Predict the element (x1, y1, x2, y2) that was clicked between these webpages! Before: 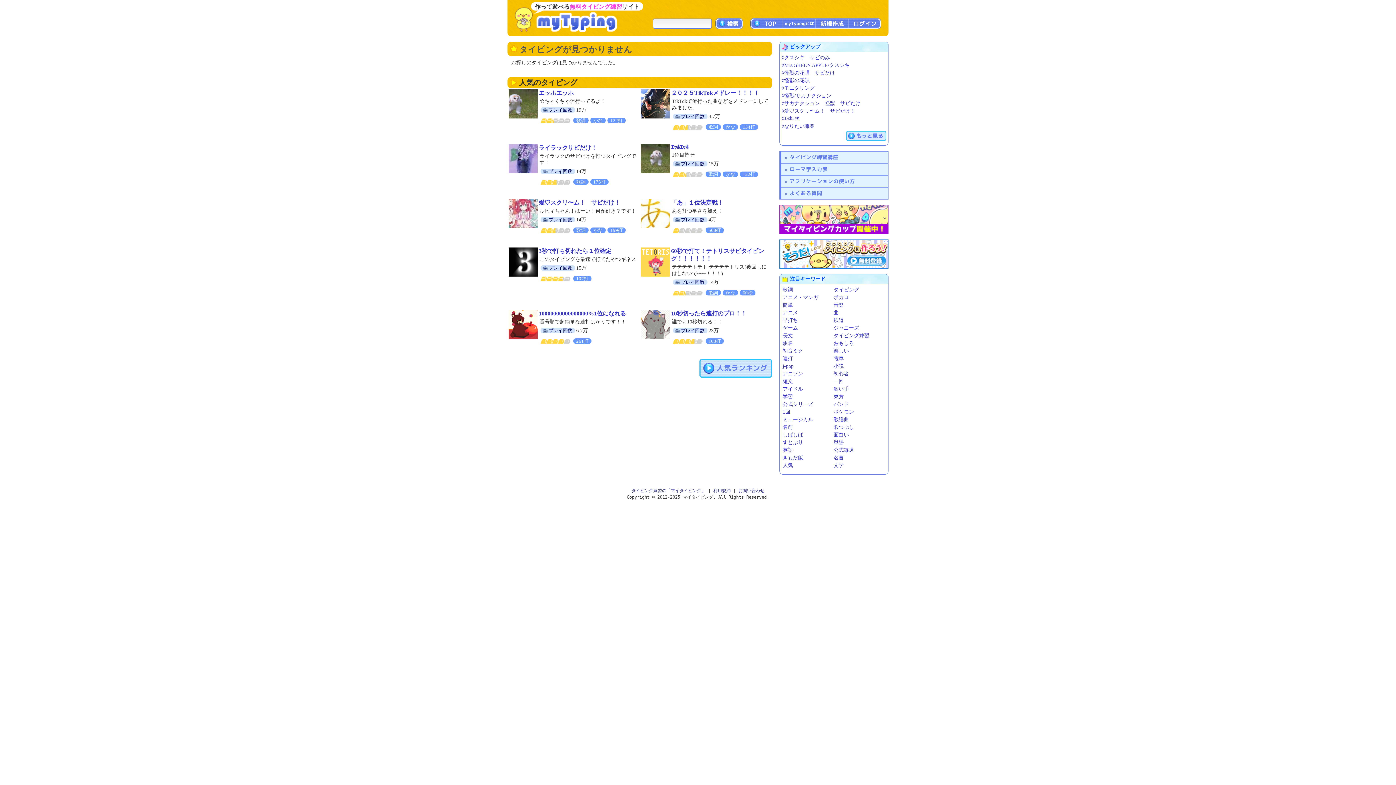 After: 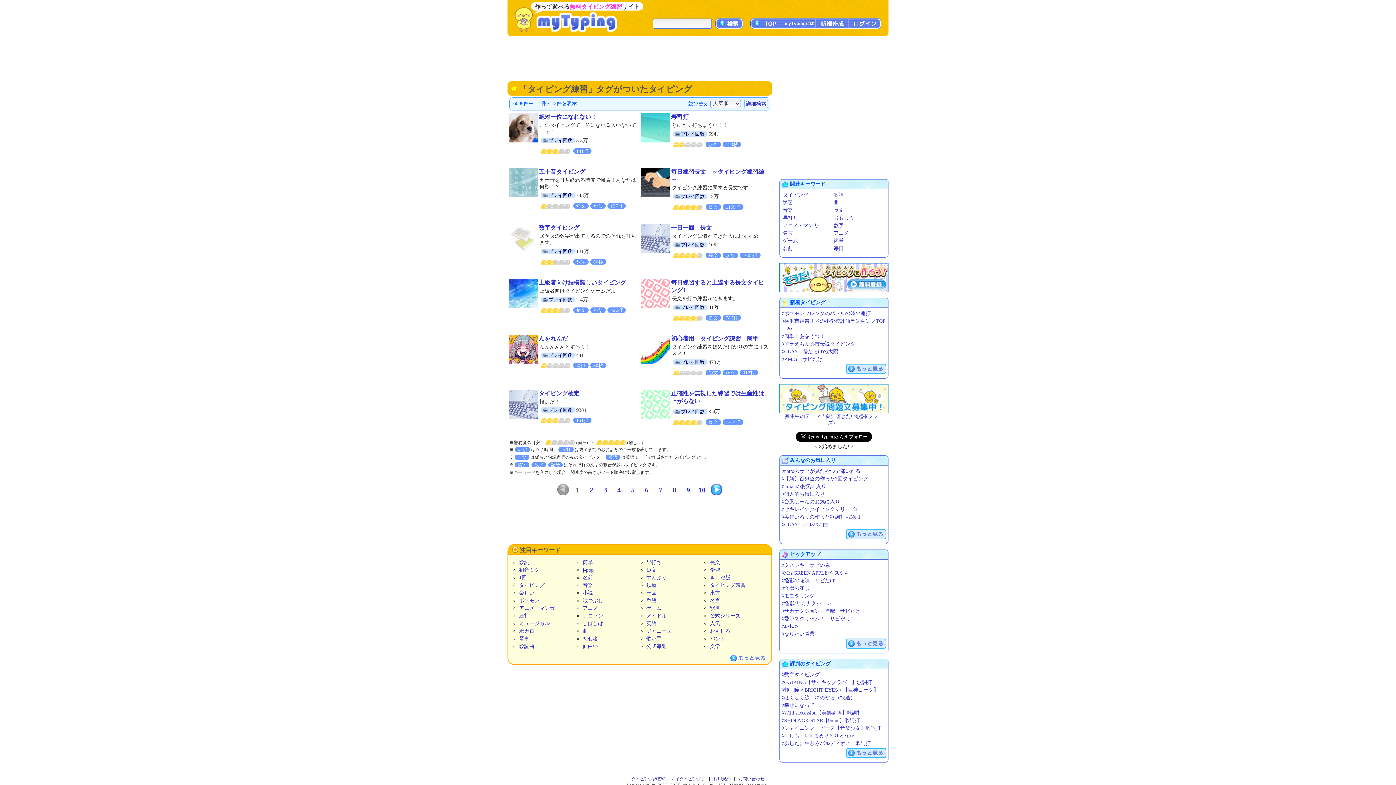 Action: bbox: (833, 333, 869, 338) label: タイピング練習